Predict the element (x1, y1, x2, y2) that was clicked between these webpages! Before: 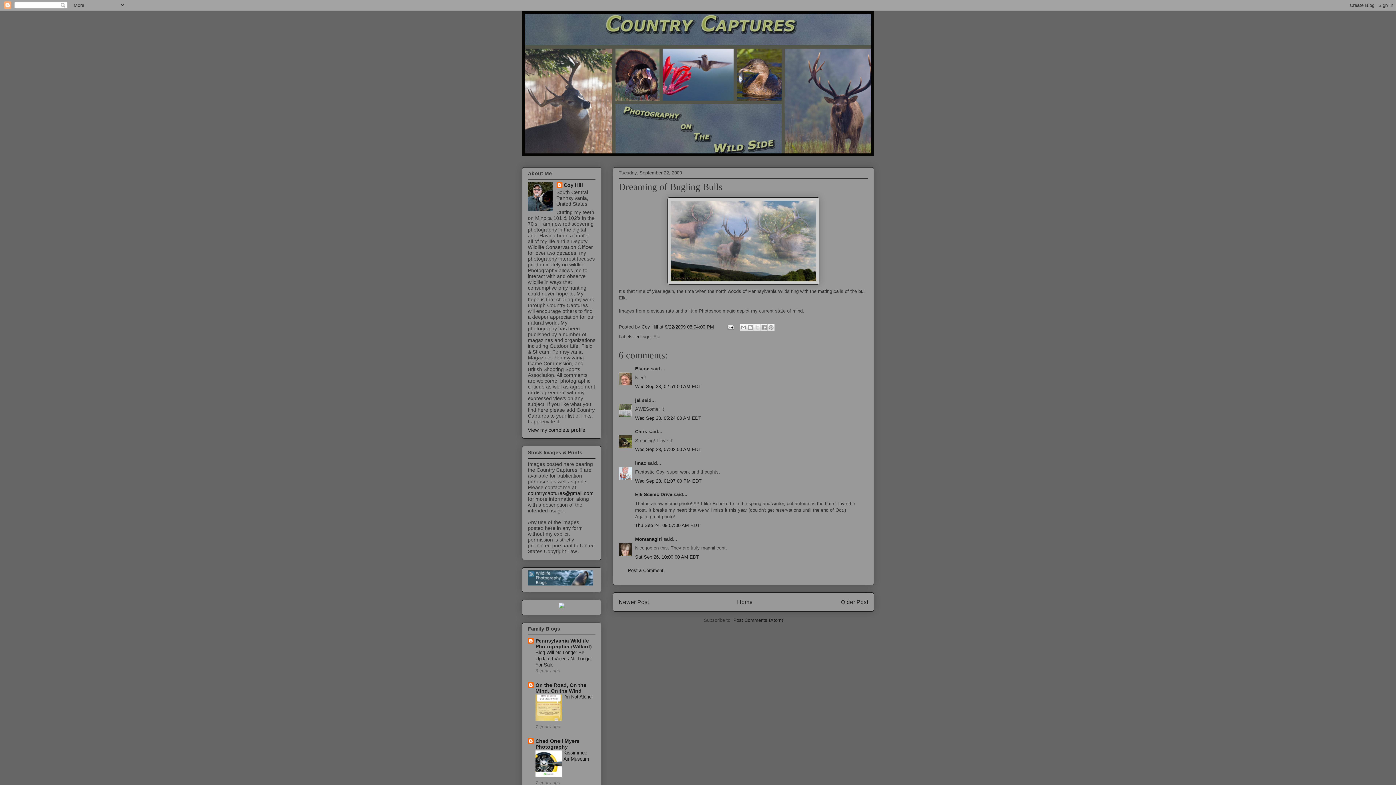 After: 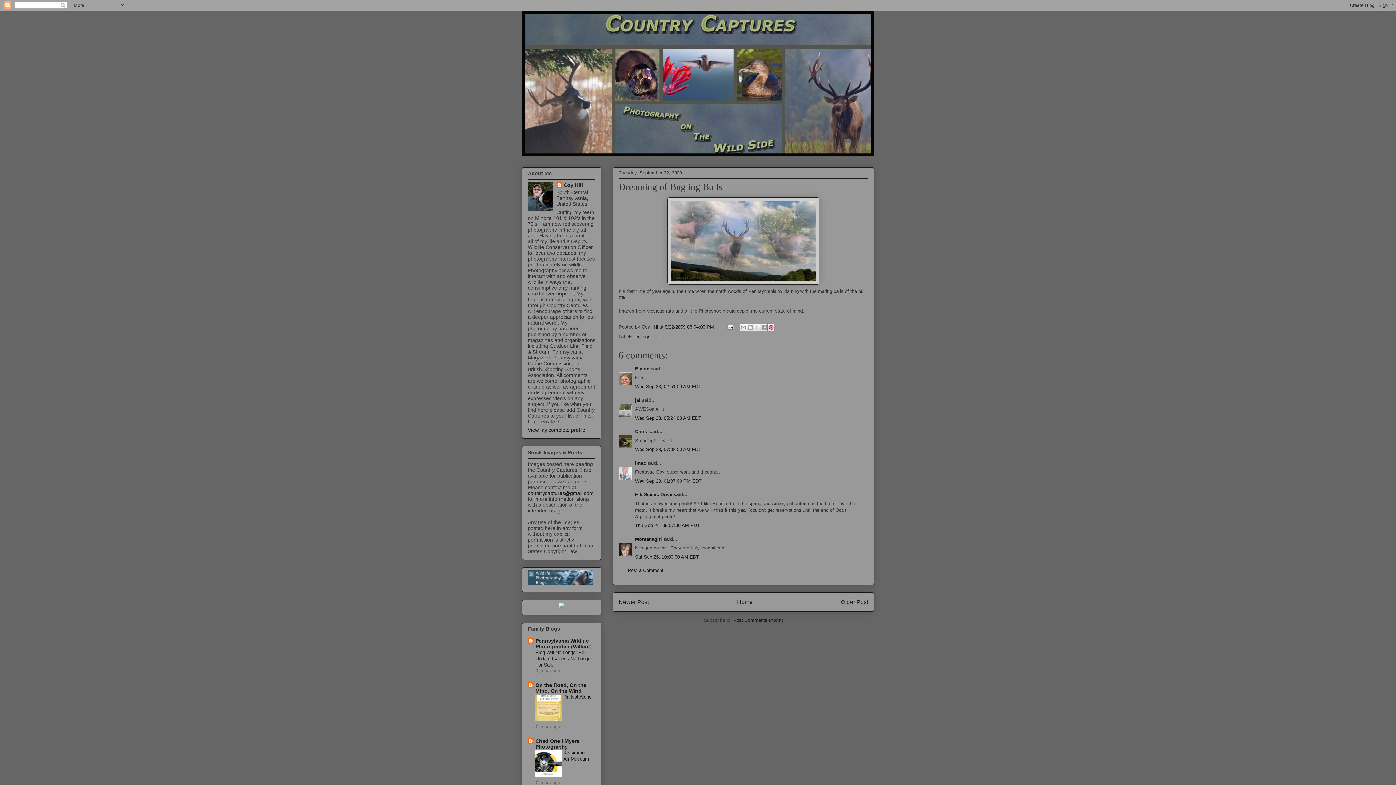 Action: bbox: (767, 324, 774, 331) label: Share to Pinterest